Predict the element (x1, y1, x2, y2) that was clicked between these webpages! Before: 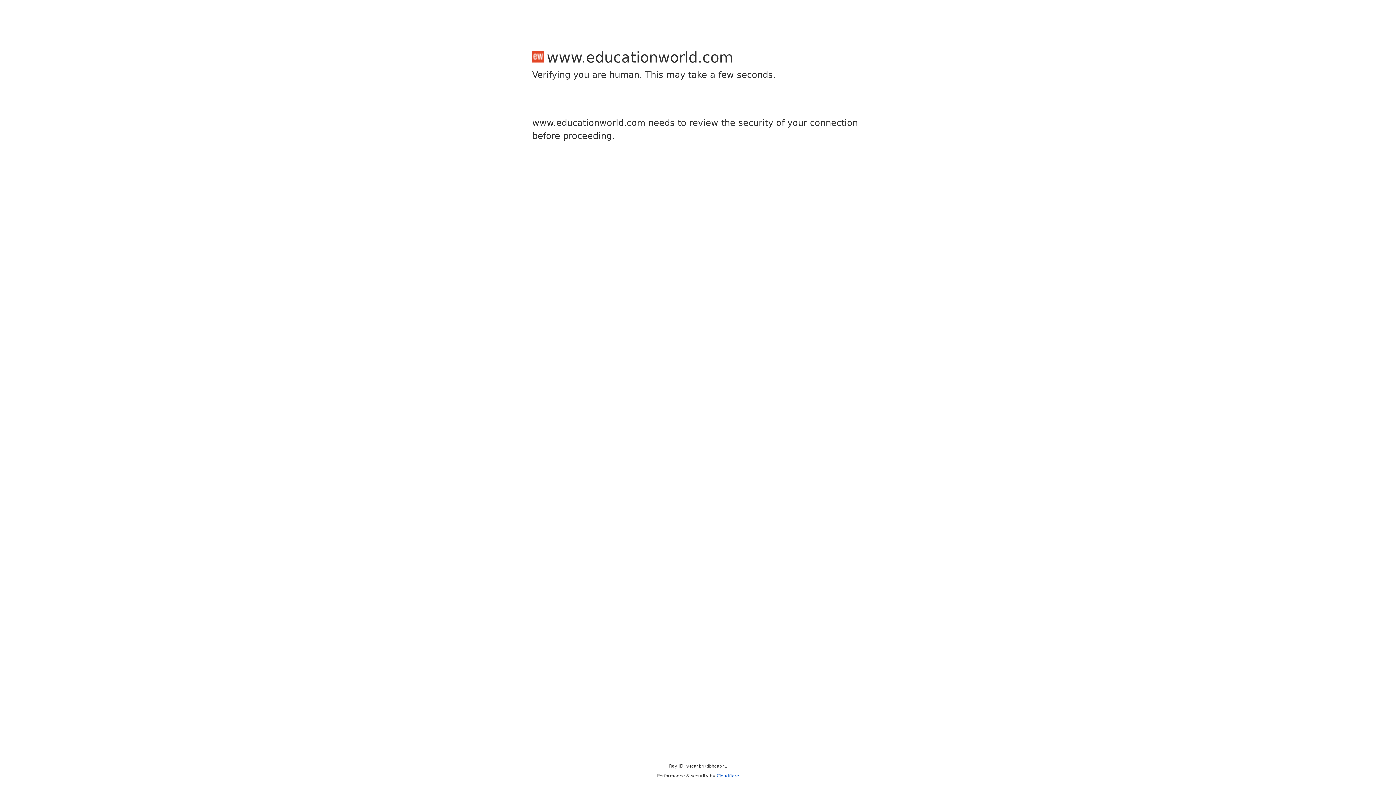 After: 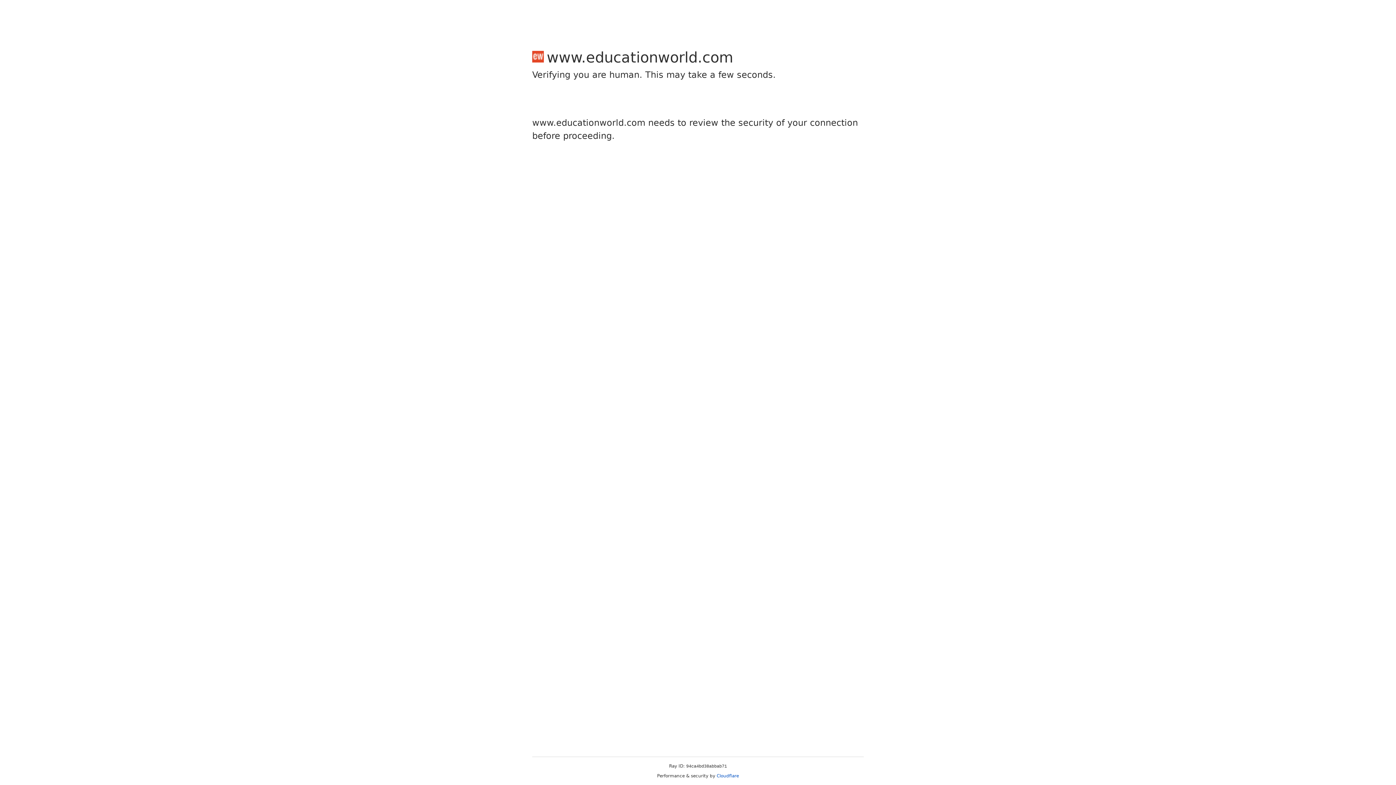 Action: bbox: (716, 773, 739, 778) label: Cloudflare